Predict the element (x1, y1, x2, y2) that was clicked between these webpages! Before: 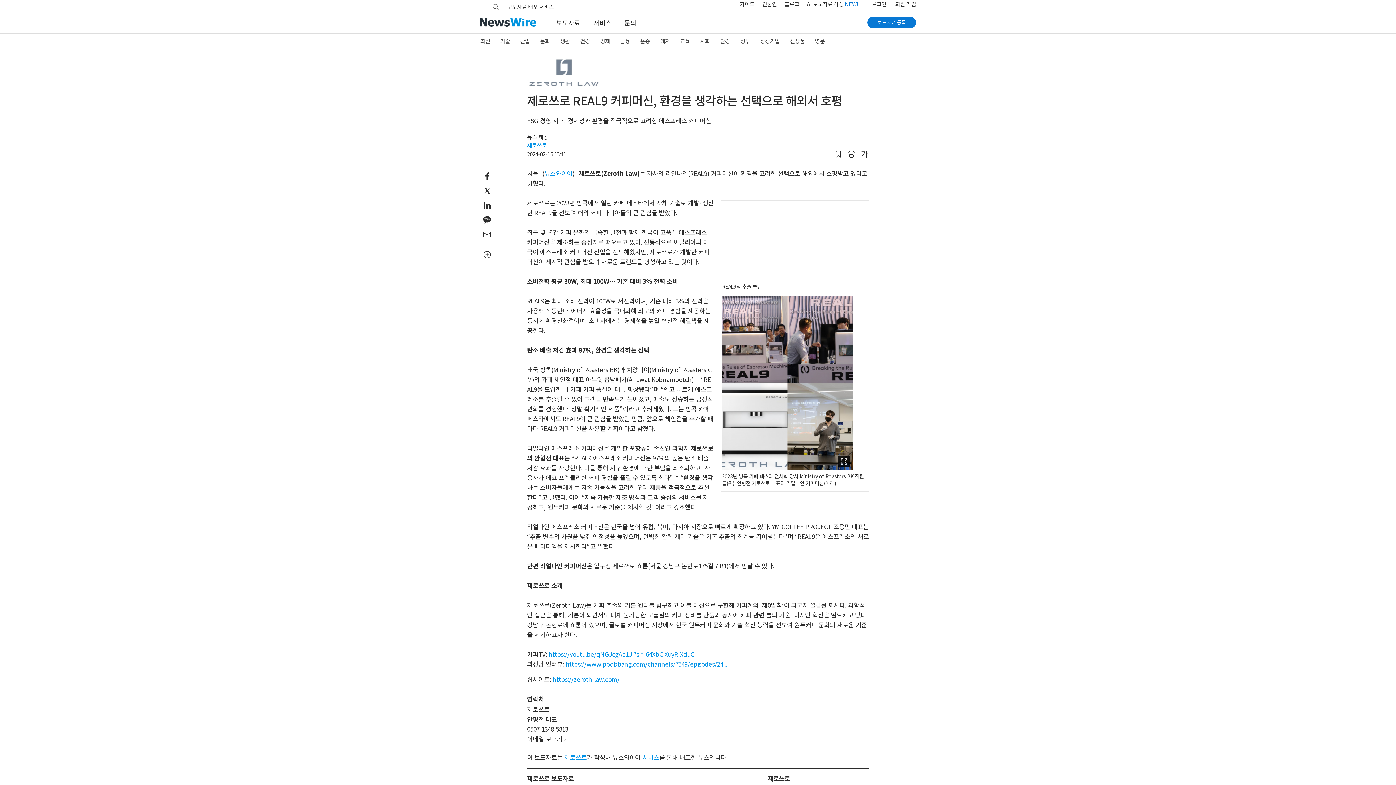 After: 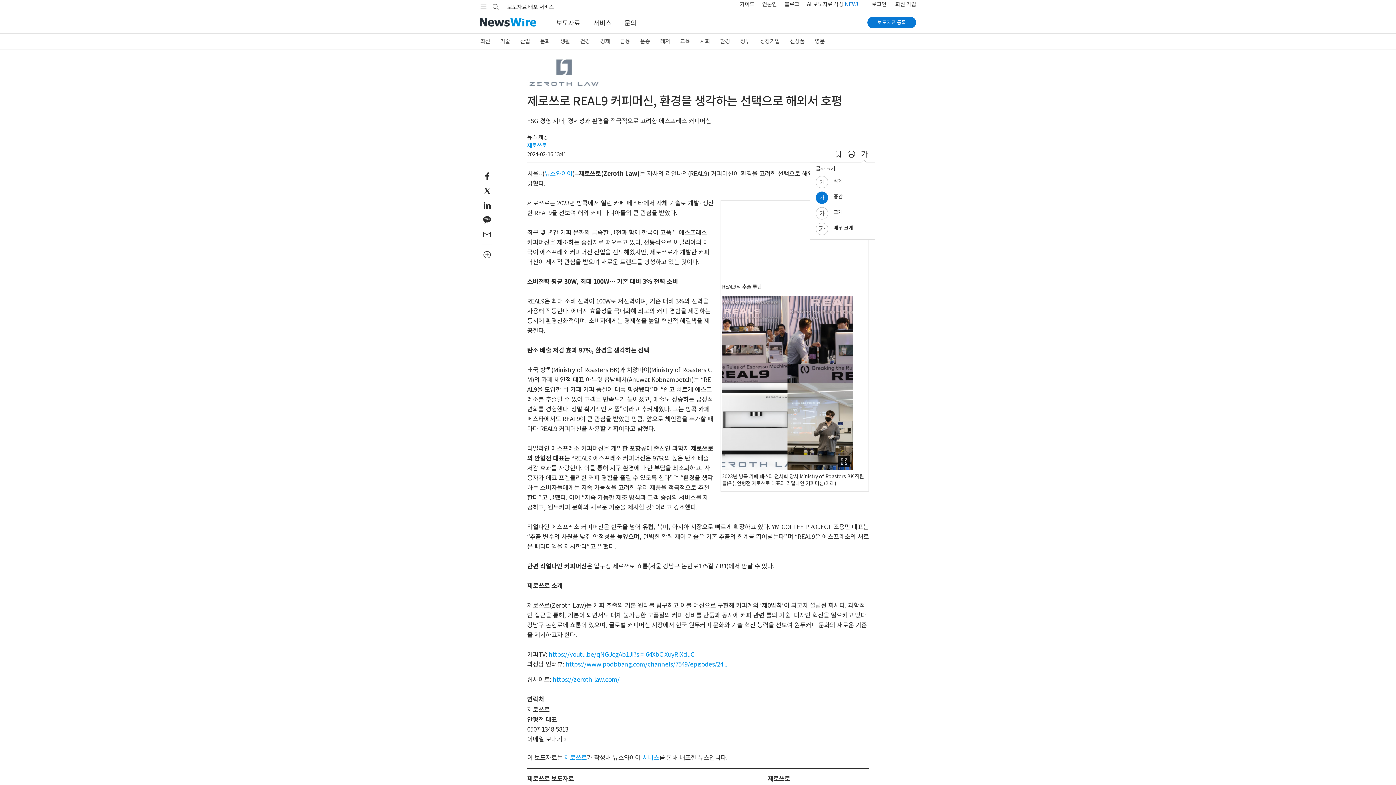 Action: bbox: (860, 150, 869, 157) label: 글자크기